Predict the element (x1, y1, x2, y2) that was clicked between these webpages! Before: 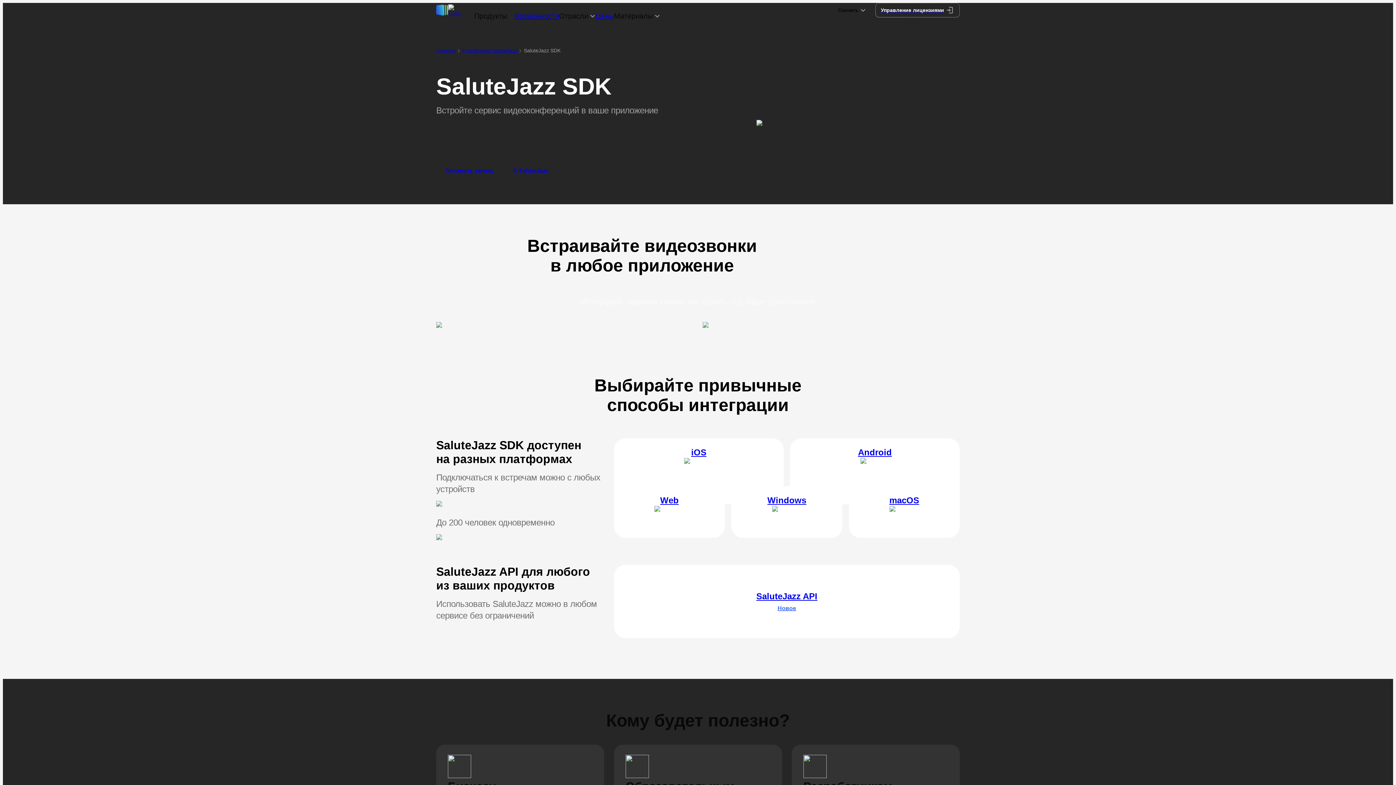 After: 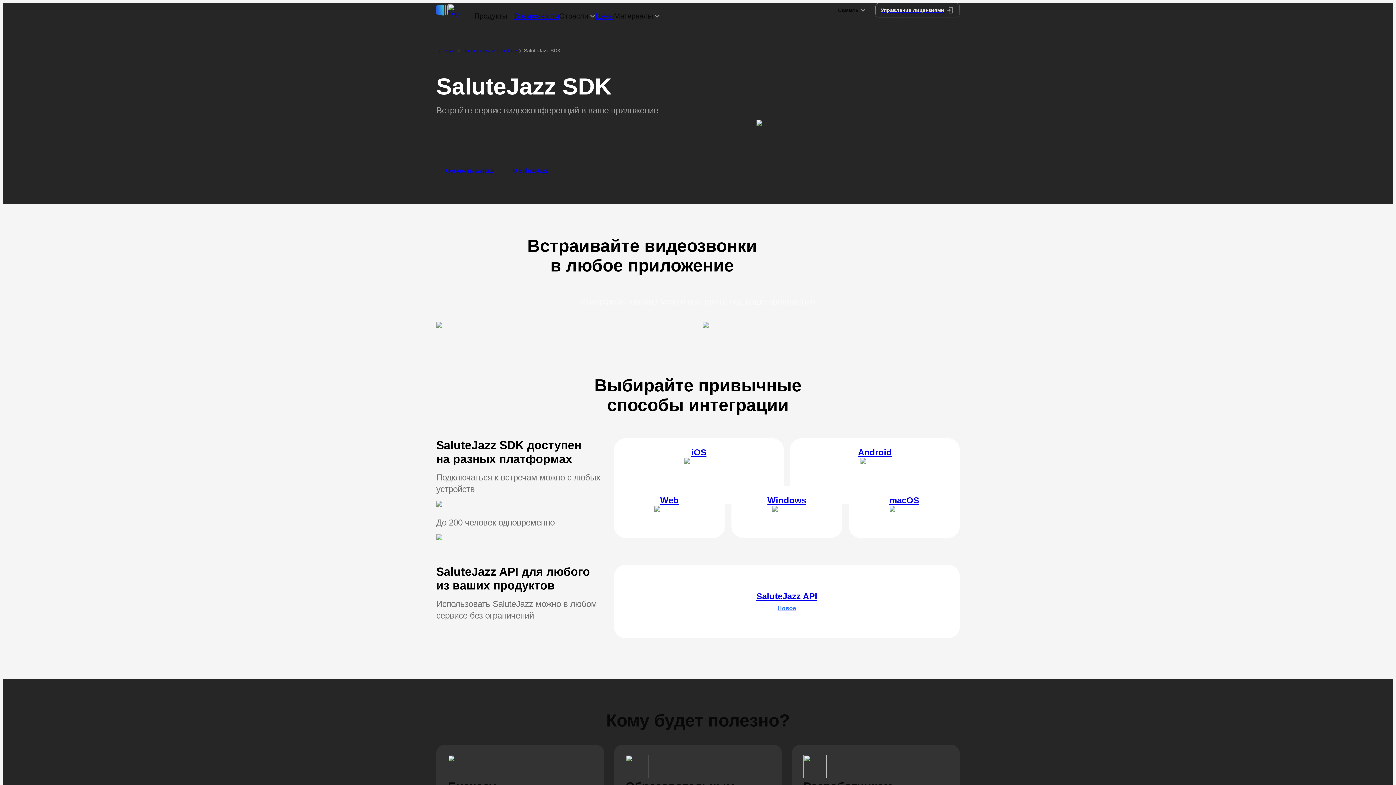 Action: bbox: (875, 2, 960, 17) label: Управление лицензиями